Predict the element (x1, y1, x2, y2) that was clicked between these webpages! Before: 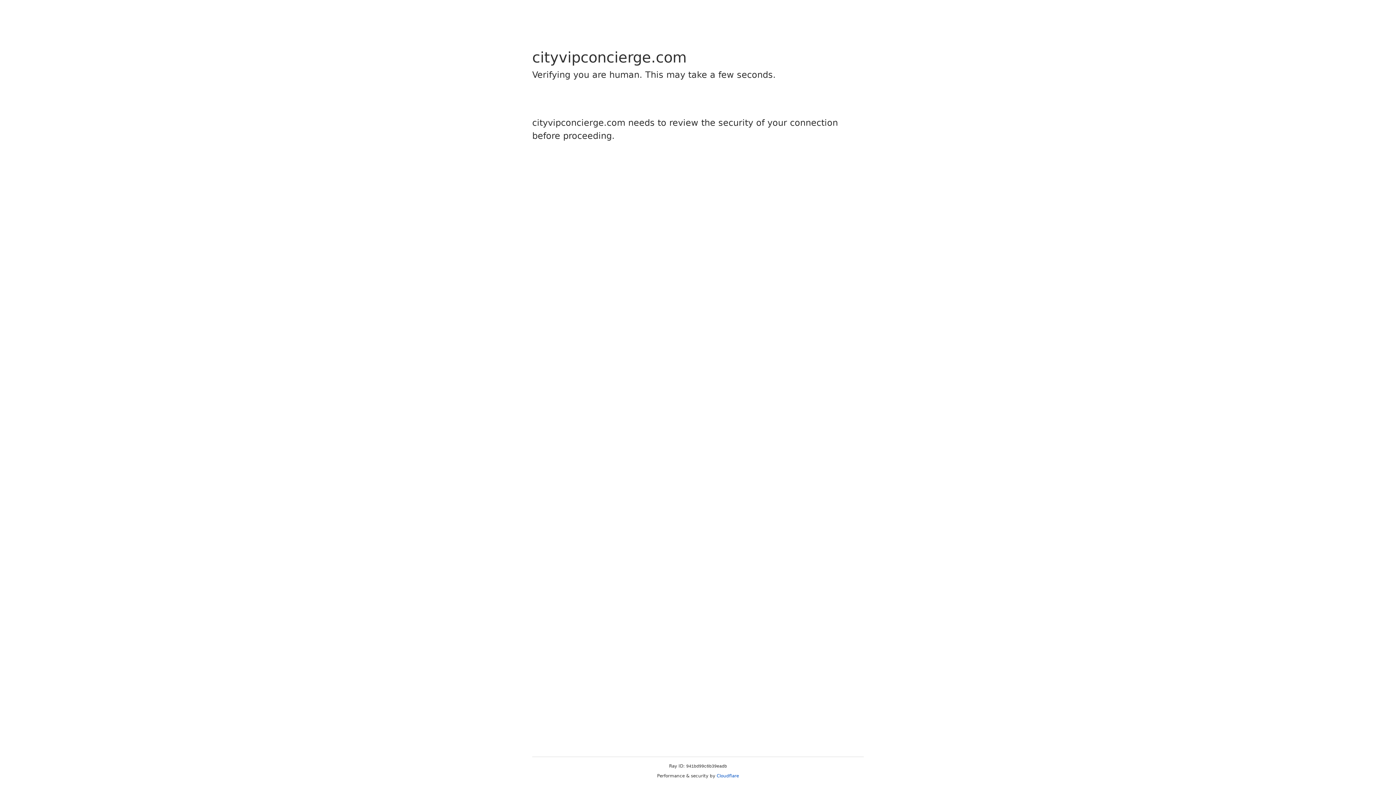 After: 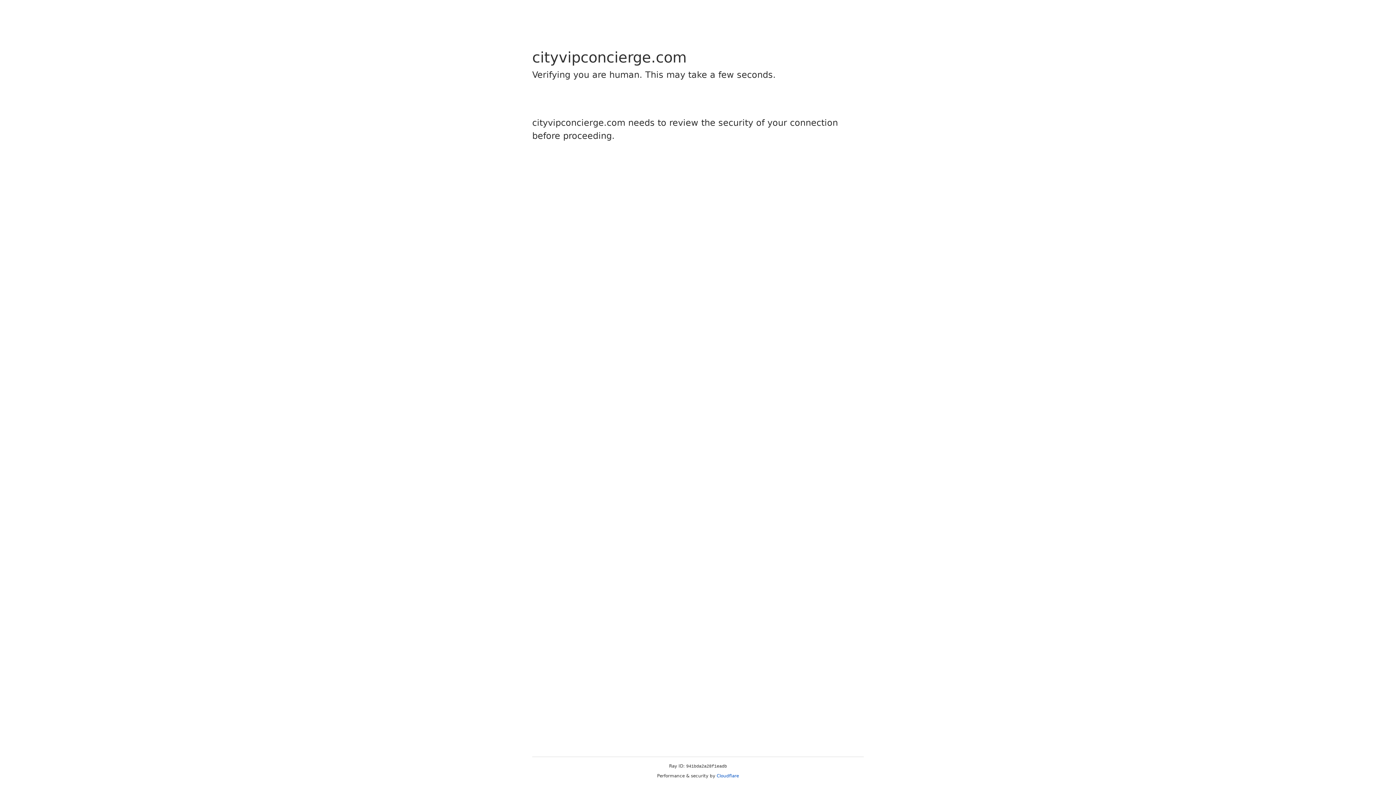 Action: label: Cloudflare bbox: (716, 773, 739, 778)